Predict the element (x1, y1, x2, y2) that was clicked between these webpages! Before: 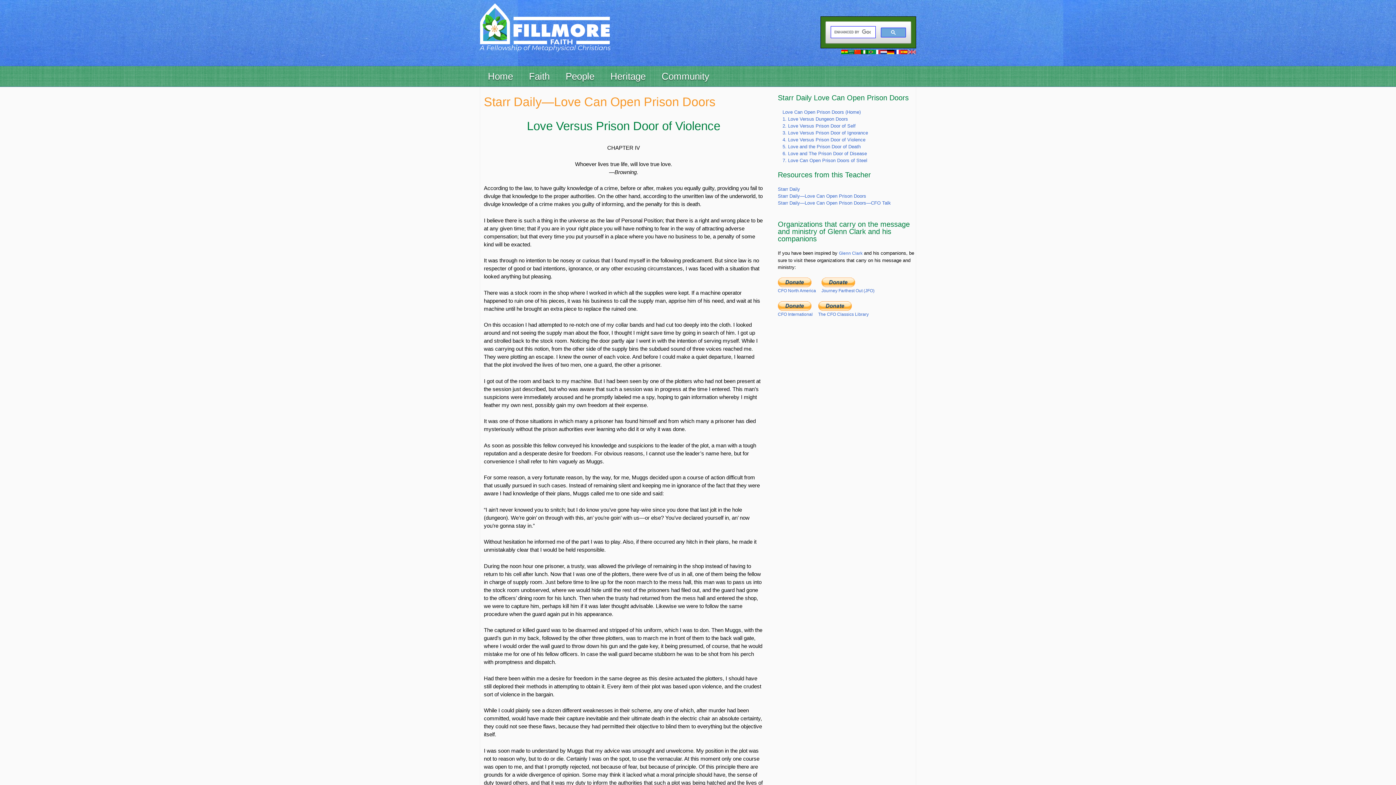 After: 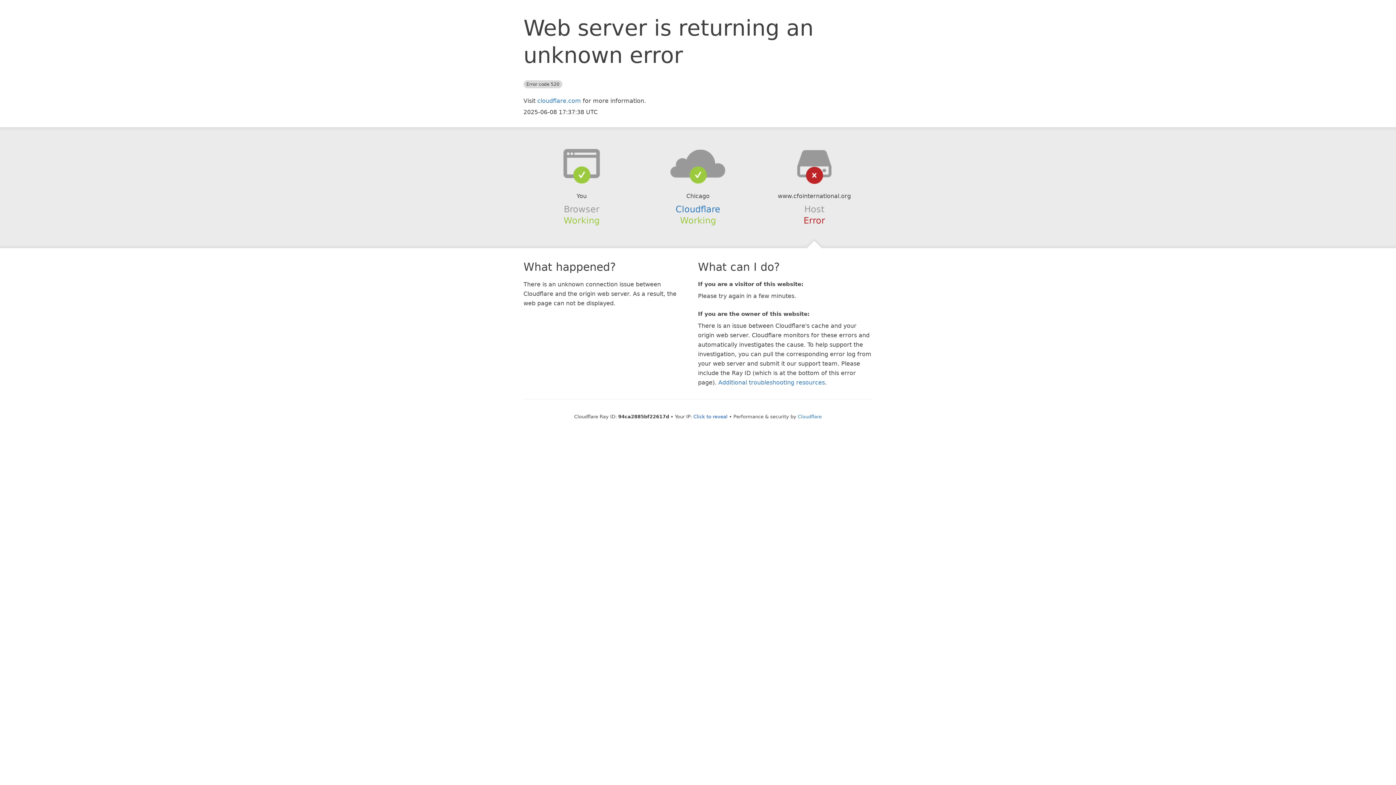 Action: bbox: (778, 303, 811, 308)